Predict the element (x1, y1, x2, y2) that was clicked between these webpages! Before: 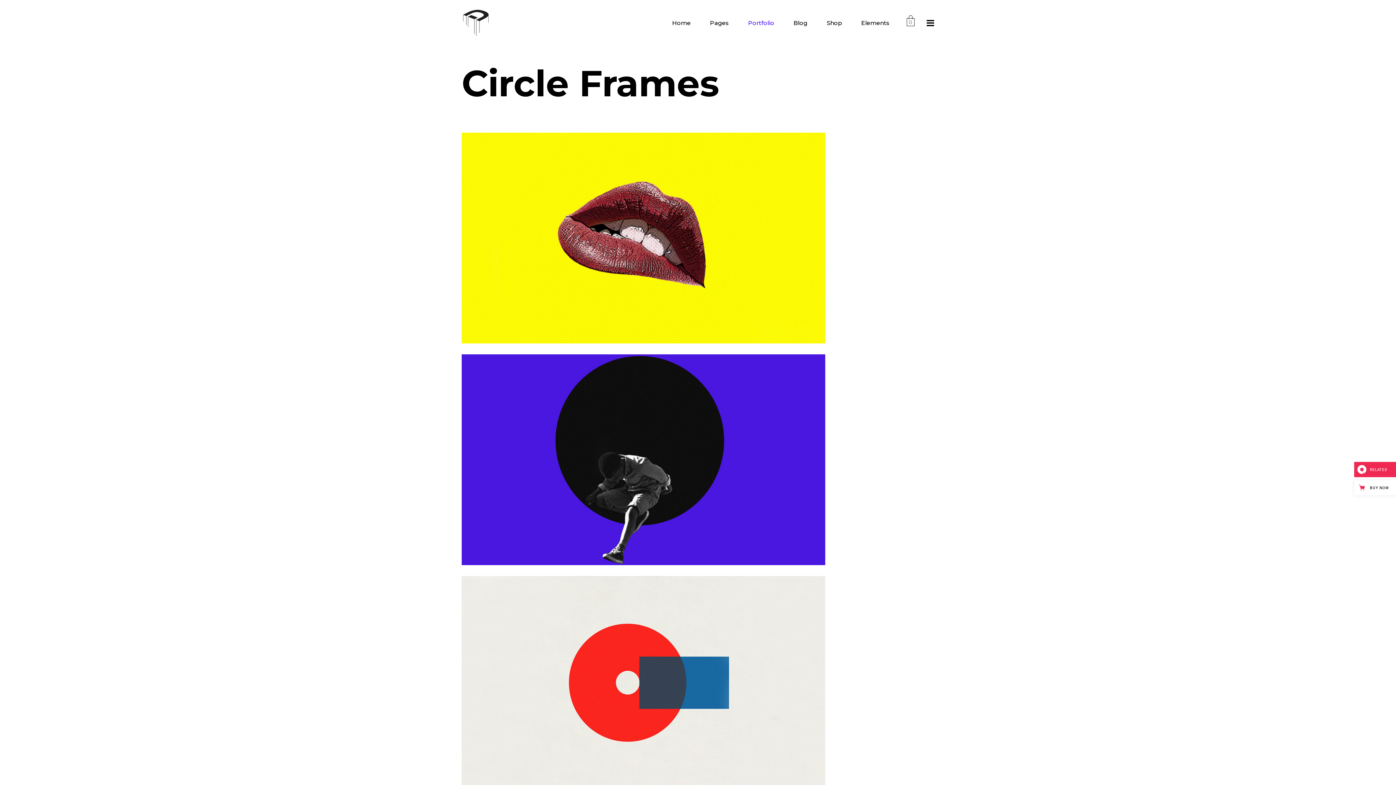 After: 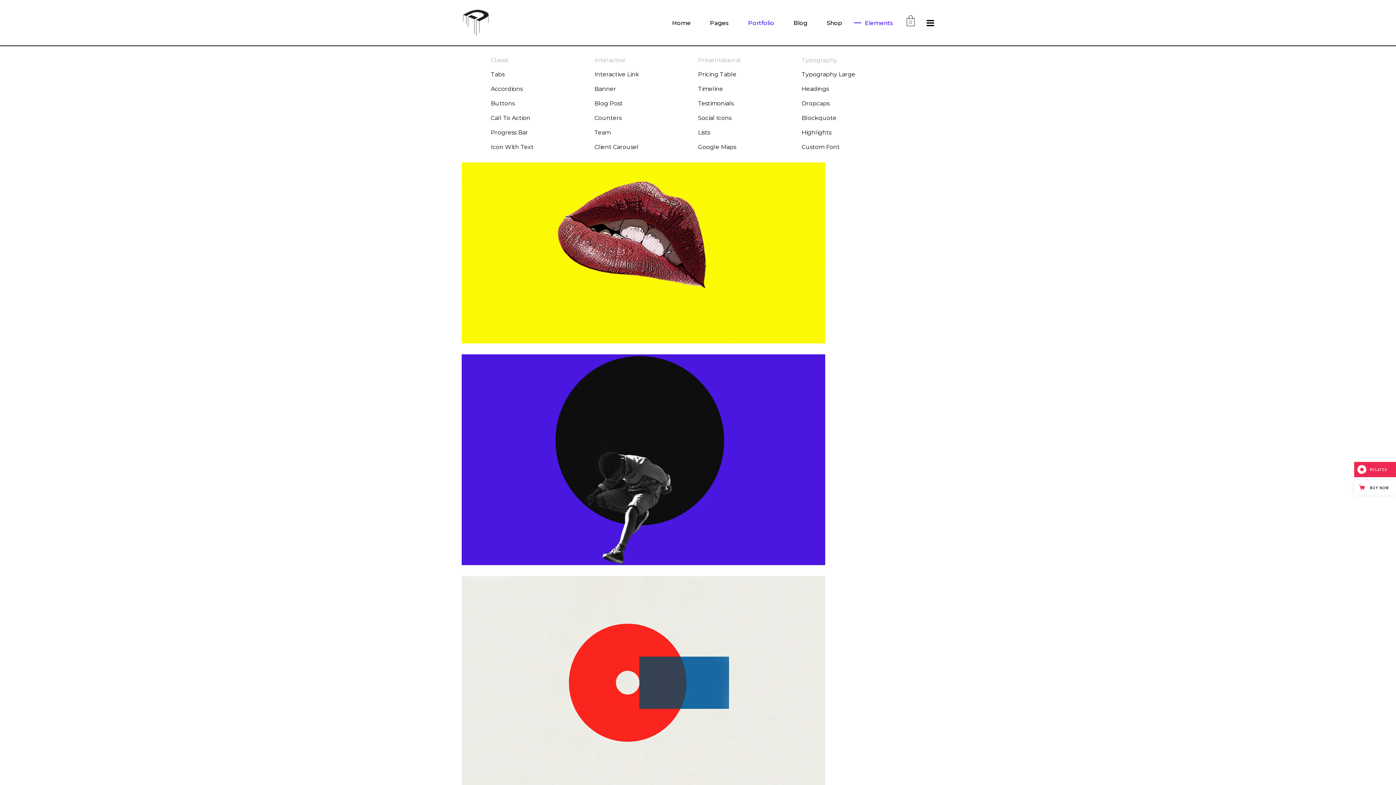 Action: label: Elements bbox: (852, 0, 900, 45)